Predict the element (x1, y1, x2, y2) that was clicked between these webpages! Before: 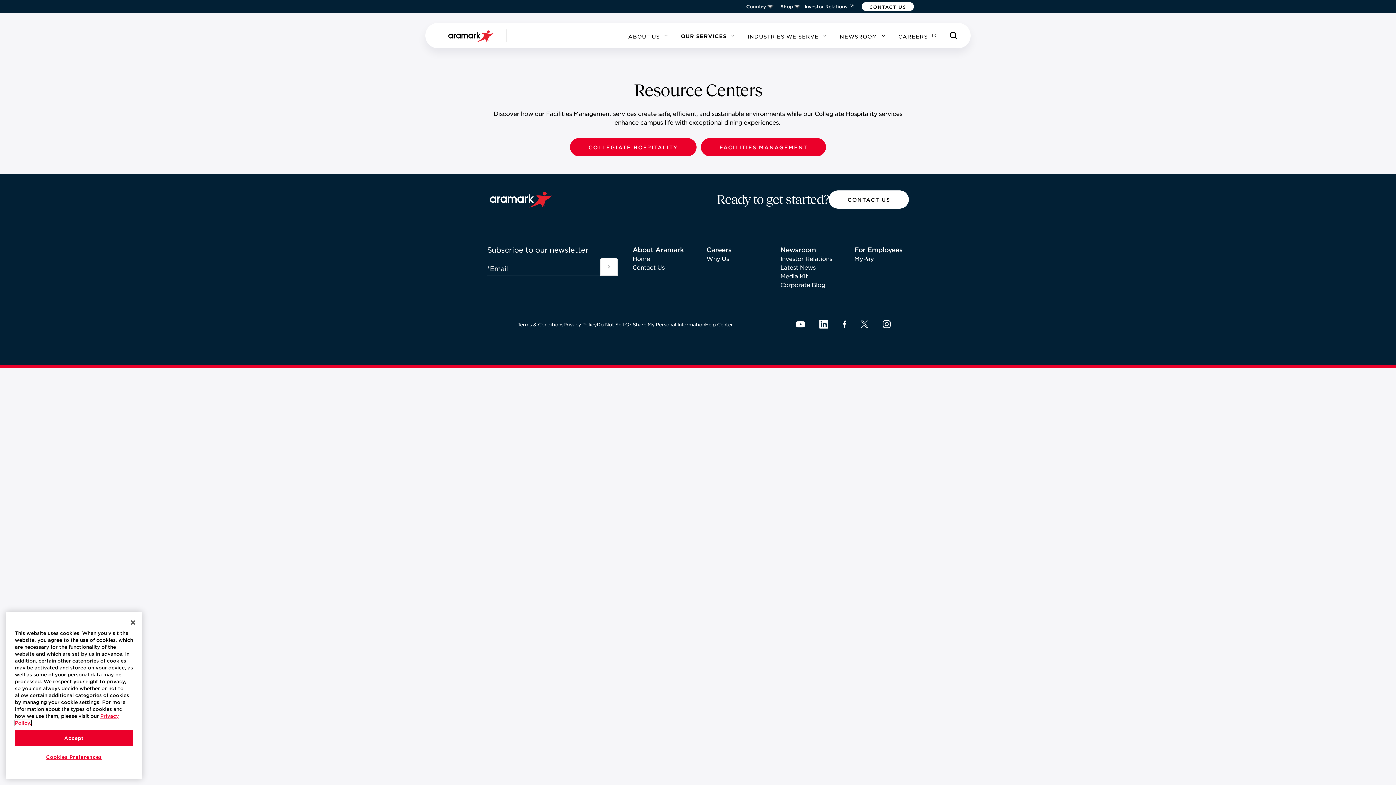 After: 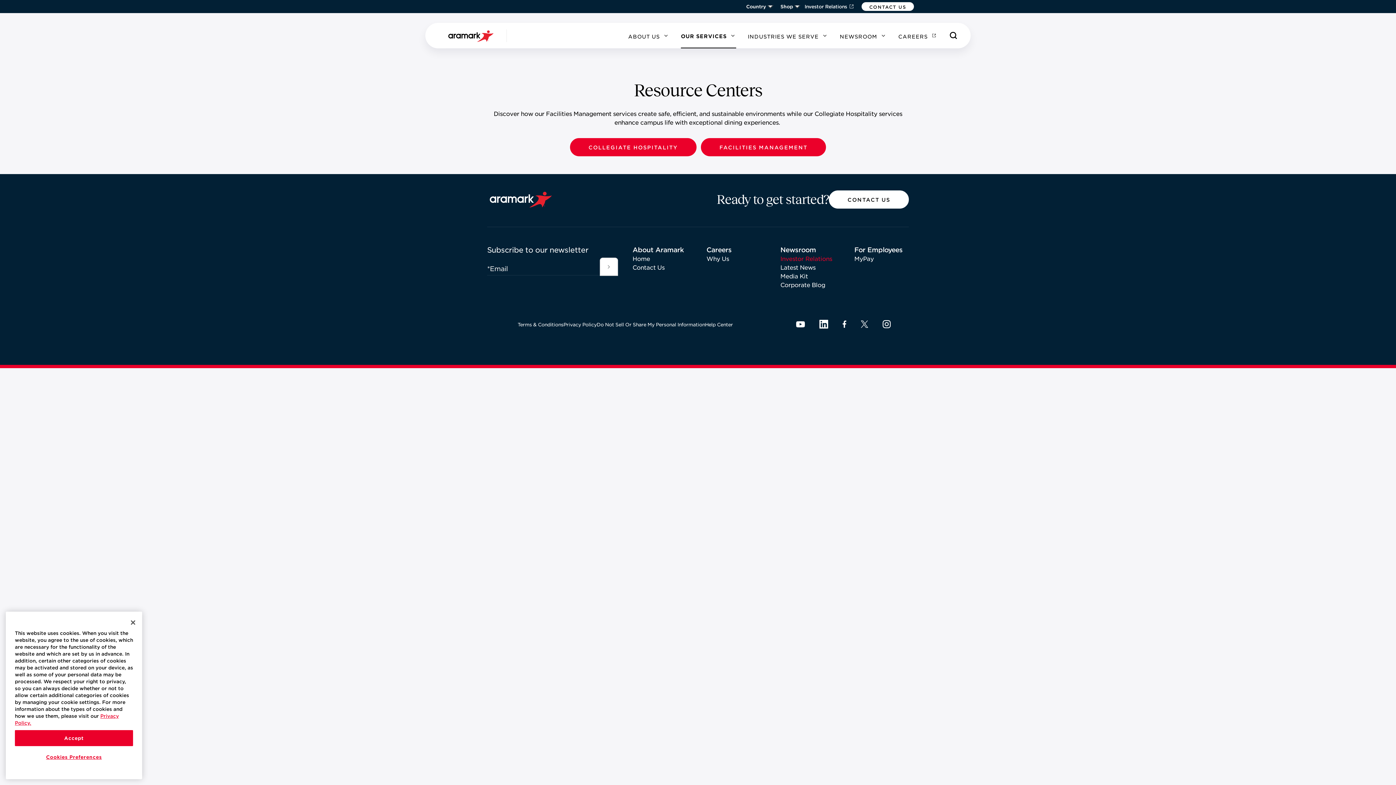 Action: label: Investor Relations bbox: (780, 254, 832, 262)